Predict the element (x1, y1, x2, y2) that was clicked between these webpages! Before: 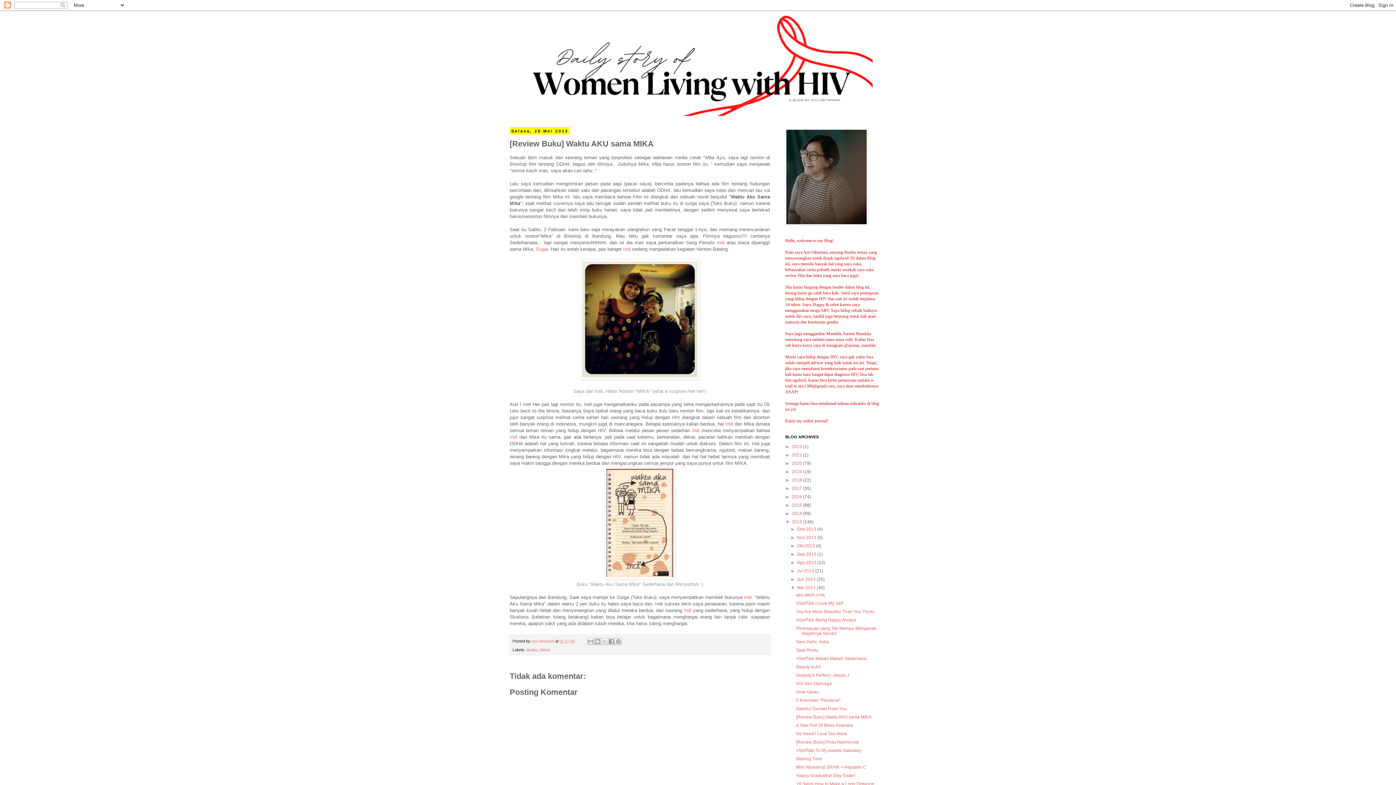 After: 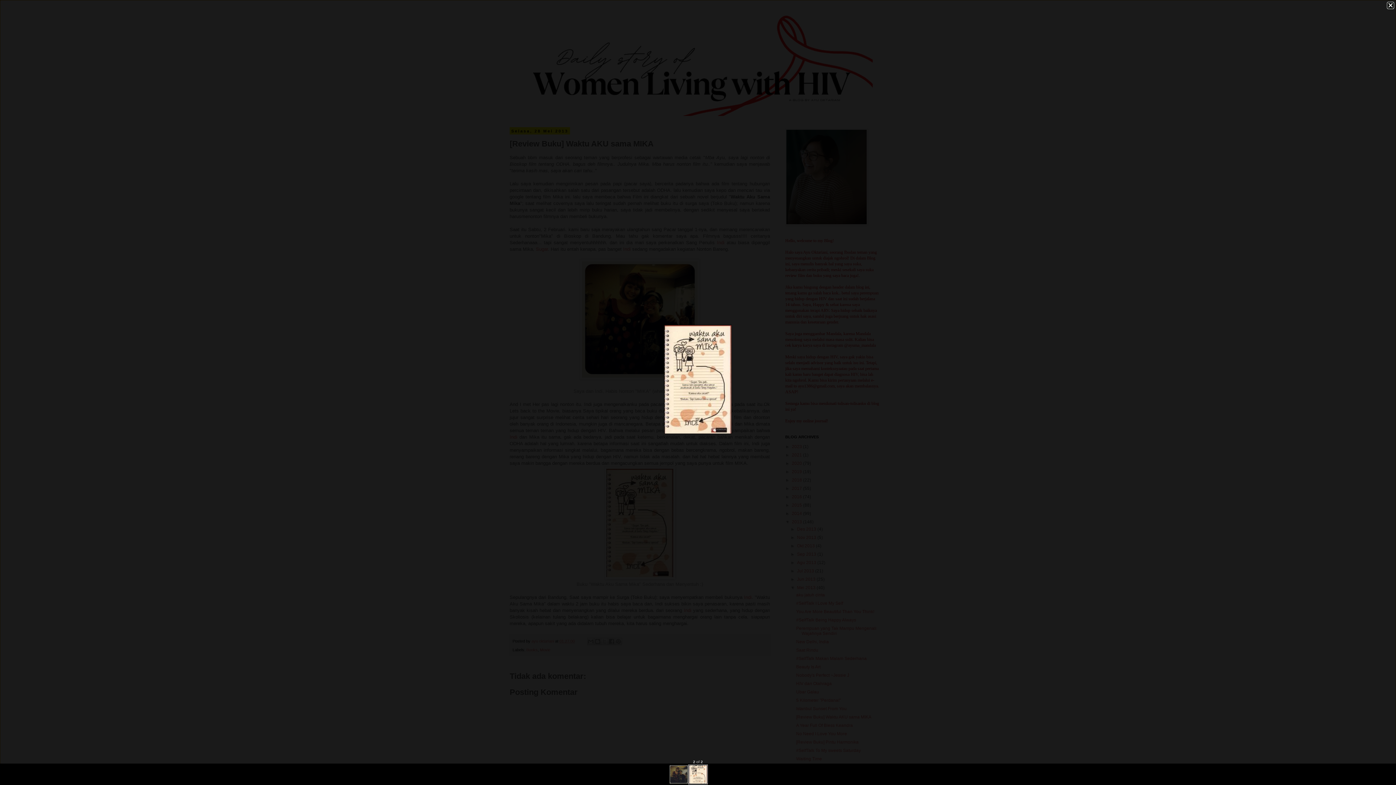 Action: bbox: (604, 575, 675, 580)